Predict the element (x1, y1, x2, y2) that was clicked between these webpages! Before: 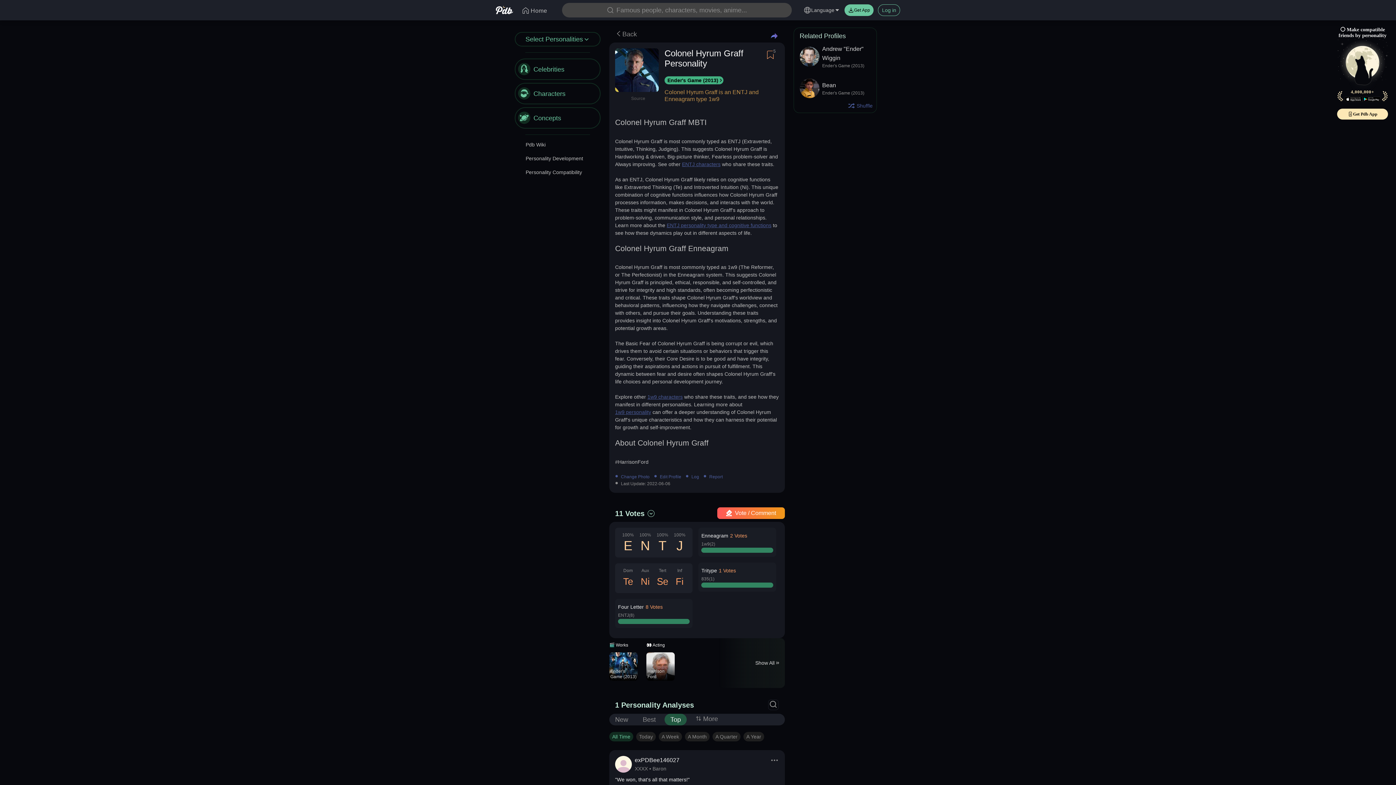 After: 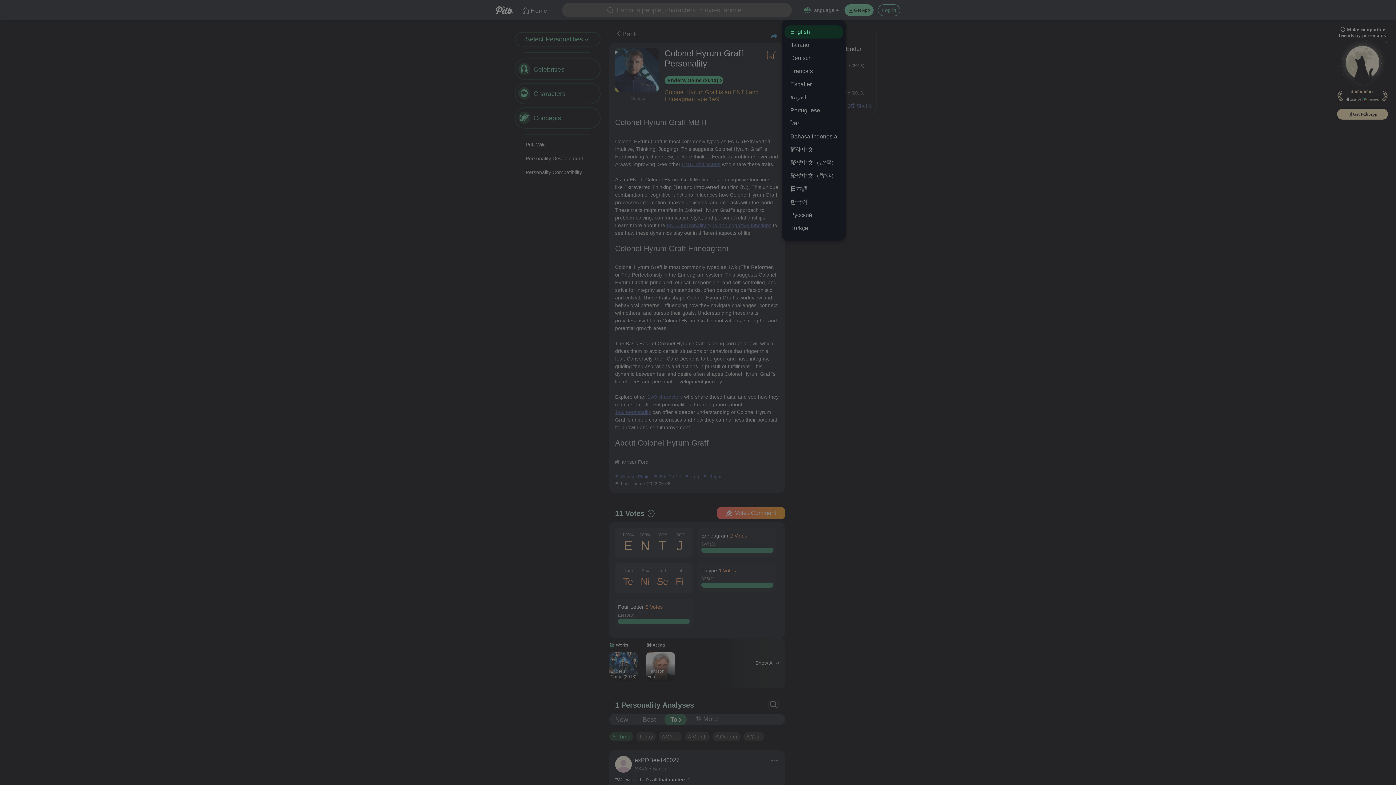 Action: bbox: (798, 0, 840, 19) label: Language